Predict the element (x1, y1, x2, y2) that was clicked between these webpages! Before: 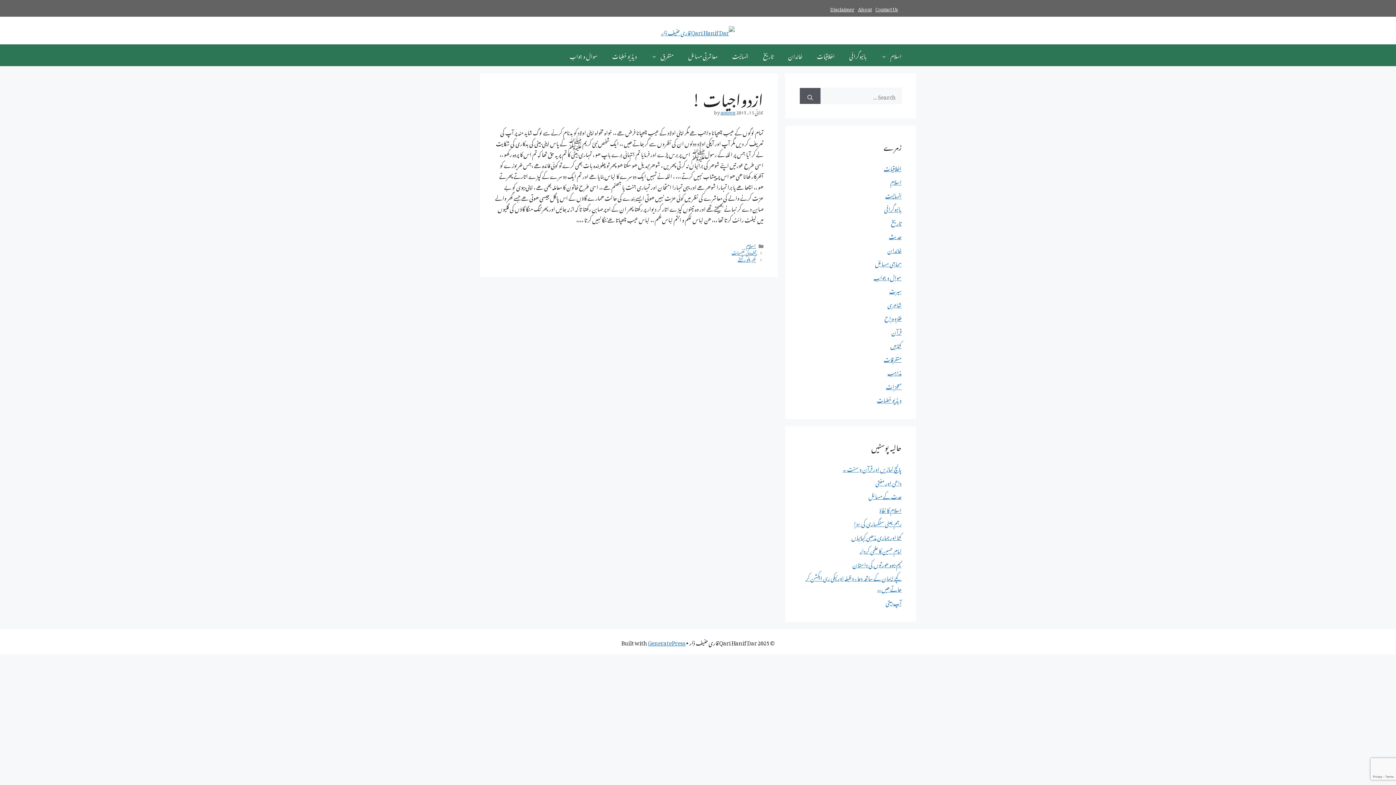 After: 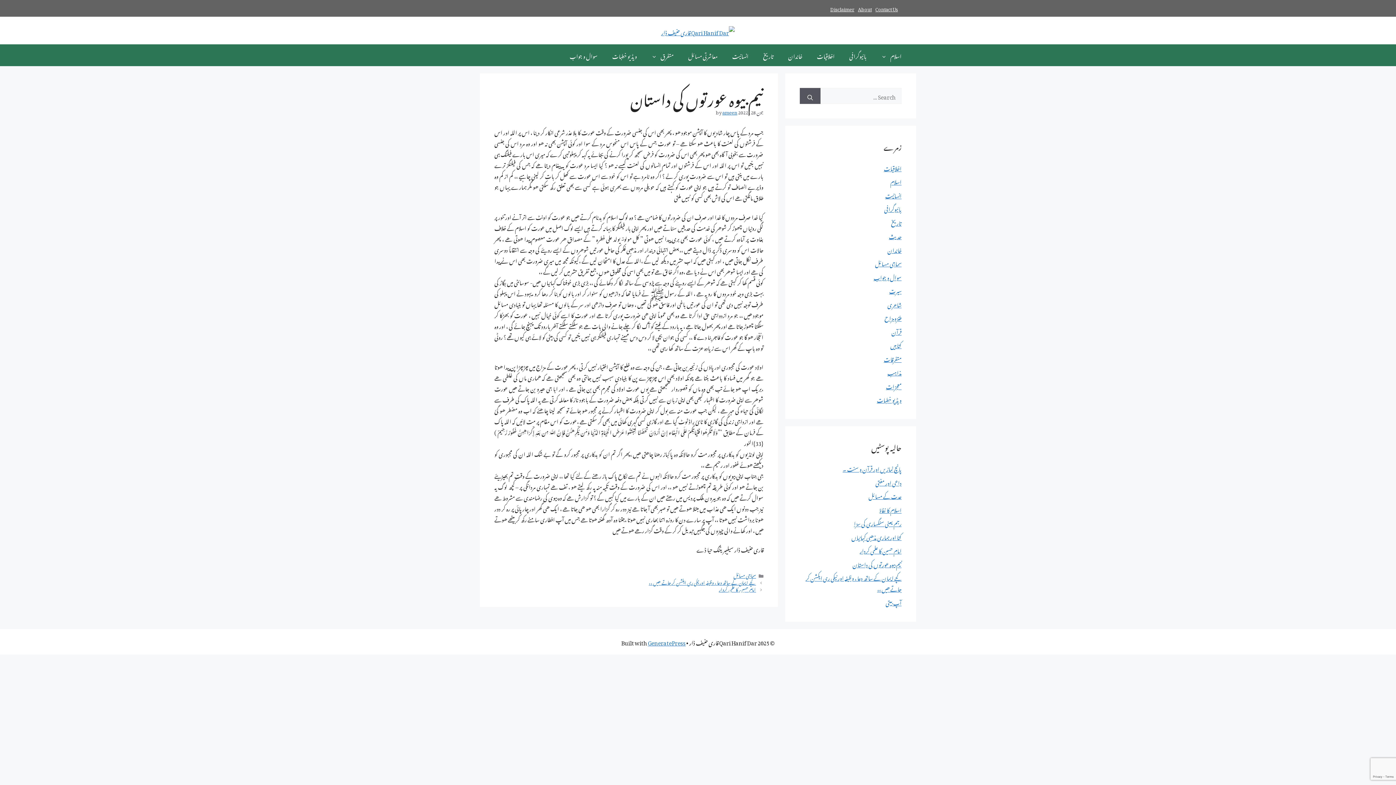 Action: bbox: (852, 557, 901, 570) label: نیم بیوہ عورتوں کی داستان